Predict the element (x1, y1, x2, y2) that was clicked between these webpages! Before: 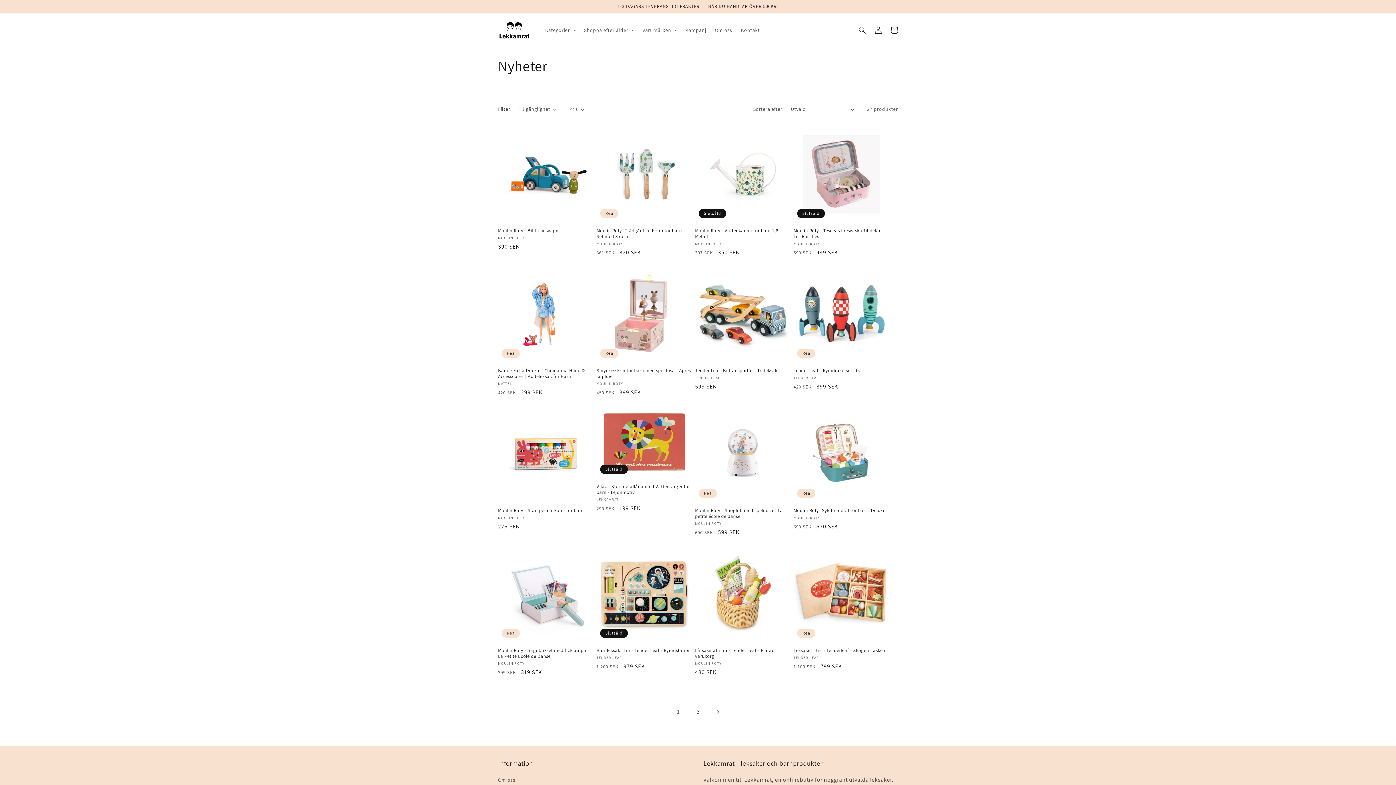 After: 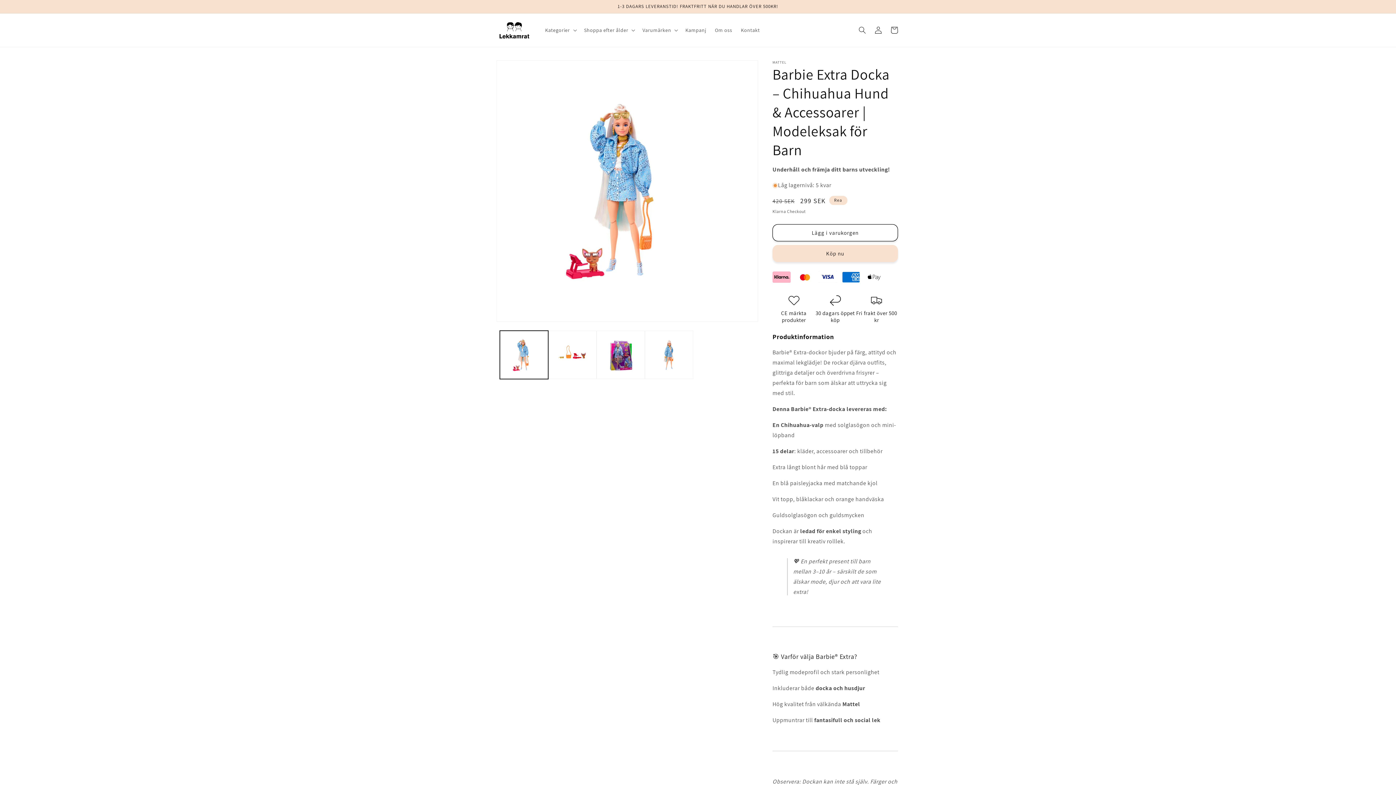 Action: label: Barbie Extra Docka – Chihuahua Hund & Accessoarer | Modeleksak för Barn bbox: (498, 368, 593, 379)